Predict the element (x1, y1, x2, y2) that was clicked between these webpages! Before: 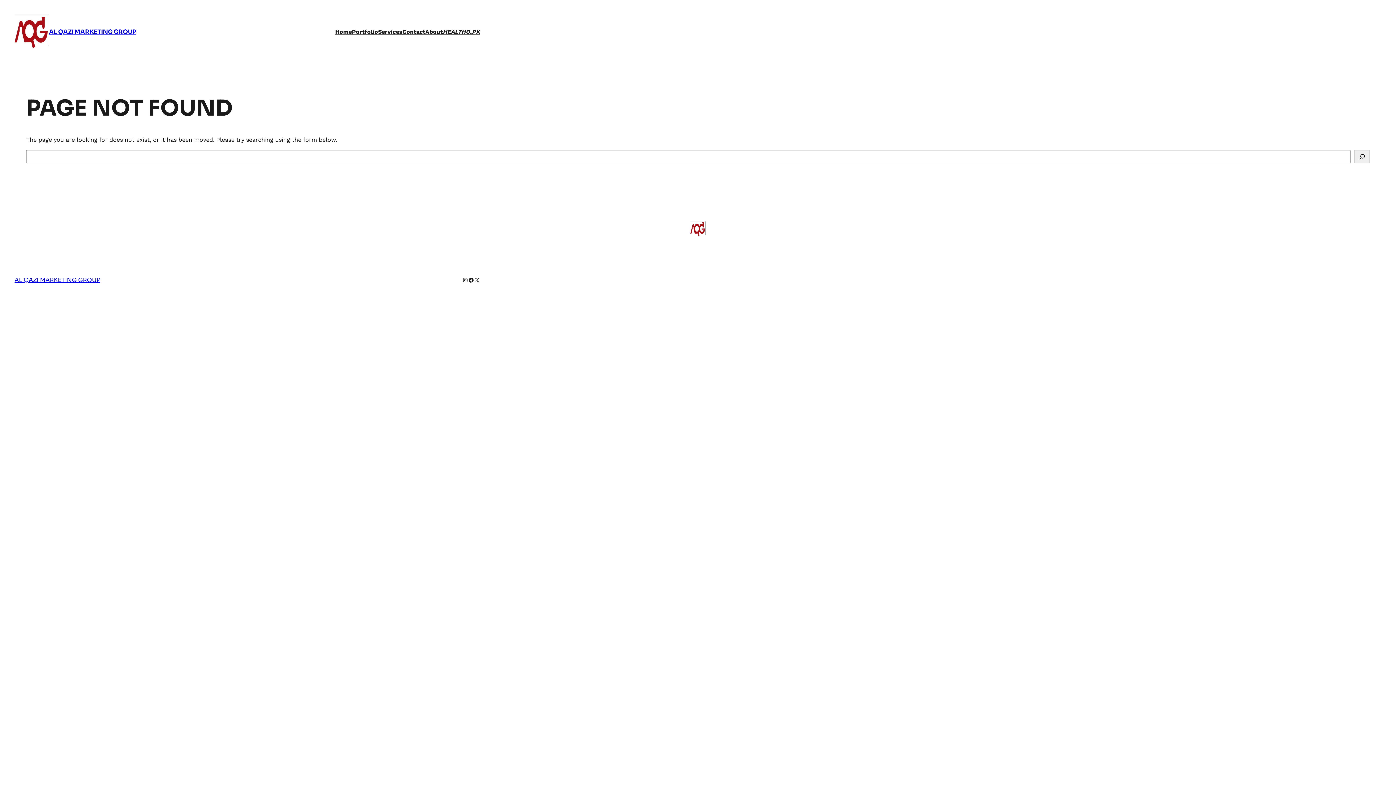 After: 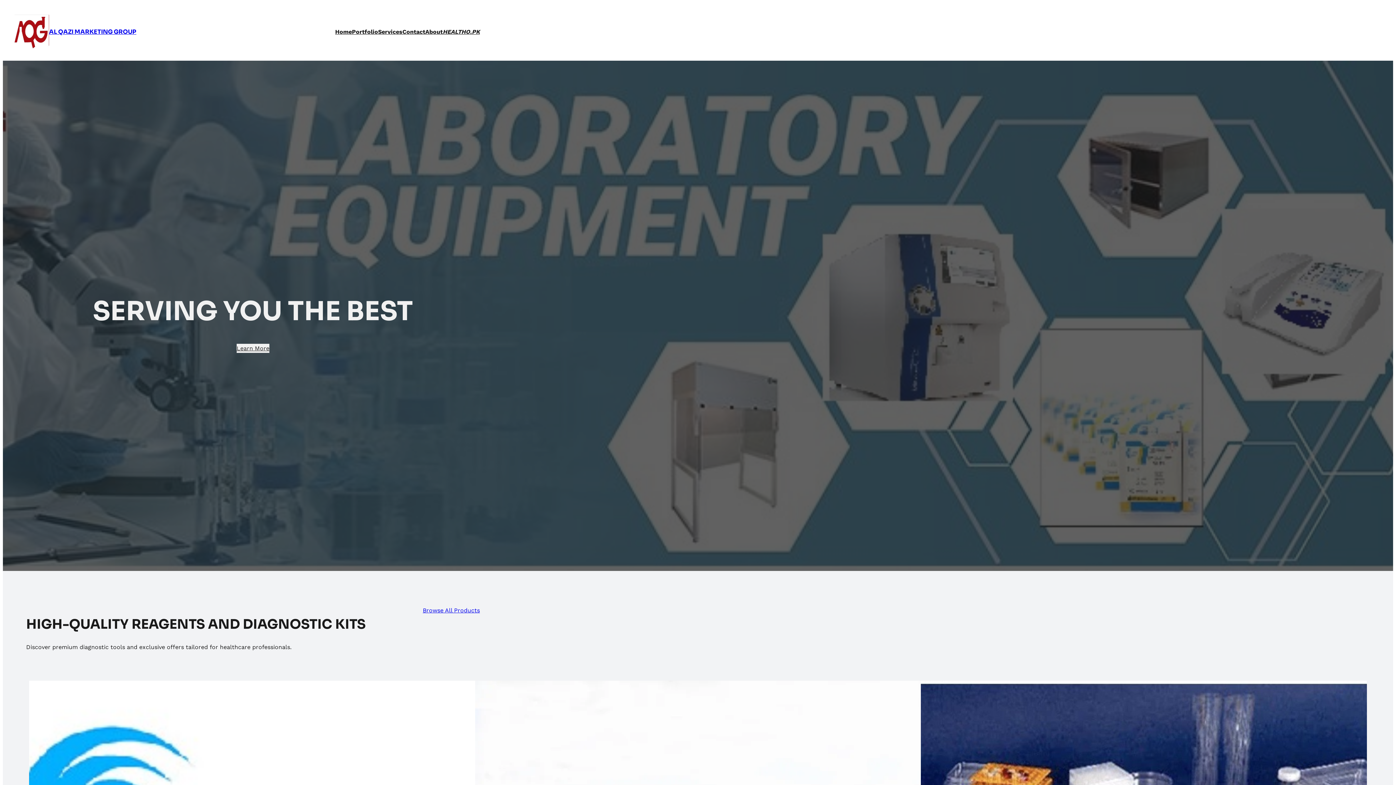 Action: label: AL QAZI MARKETING GROUP bbox: (14, 276, 100, 284)